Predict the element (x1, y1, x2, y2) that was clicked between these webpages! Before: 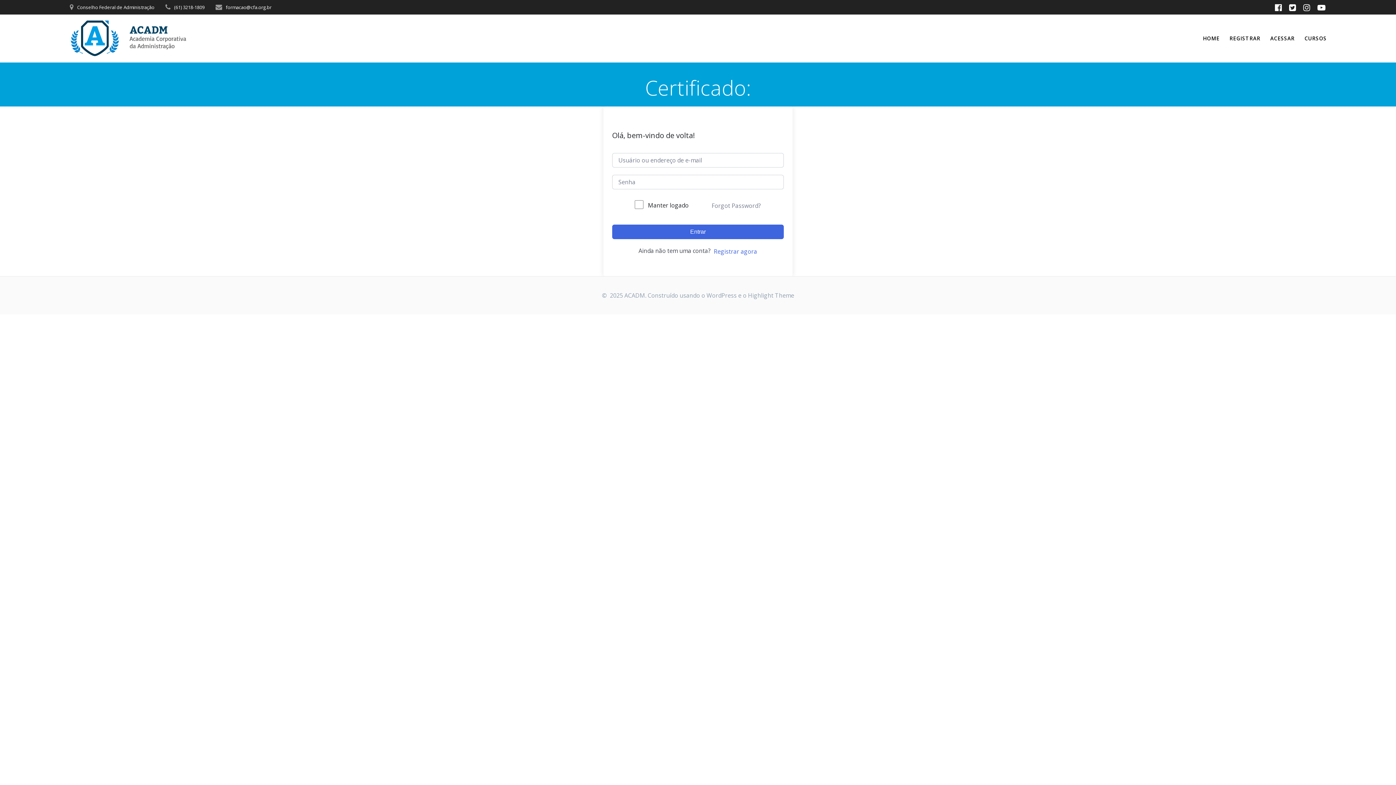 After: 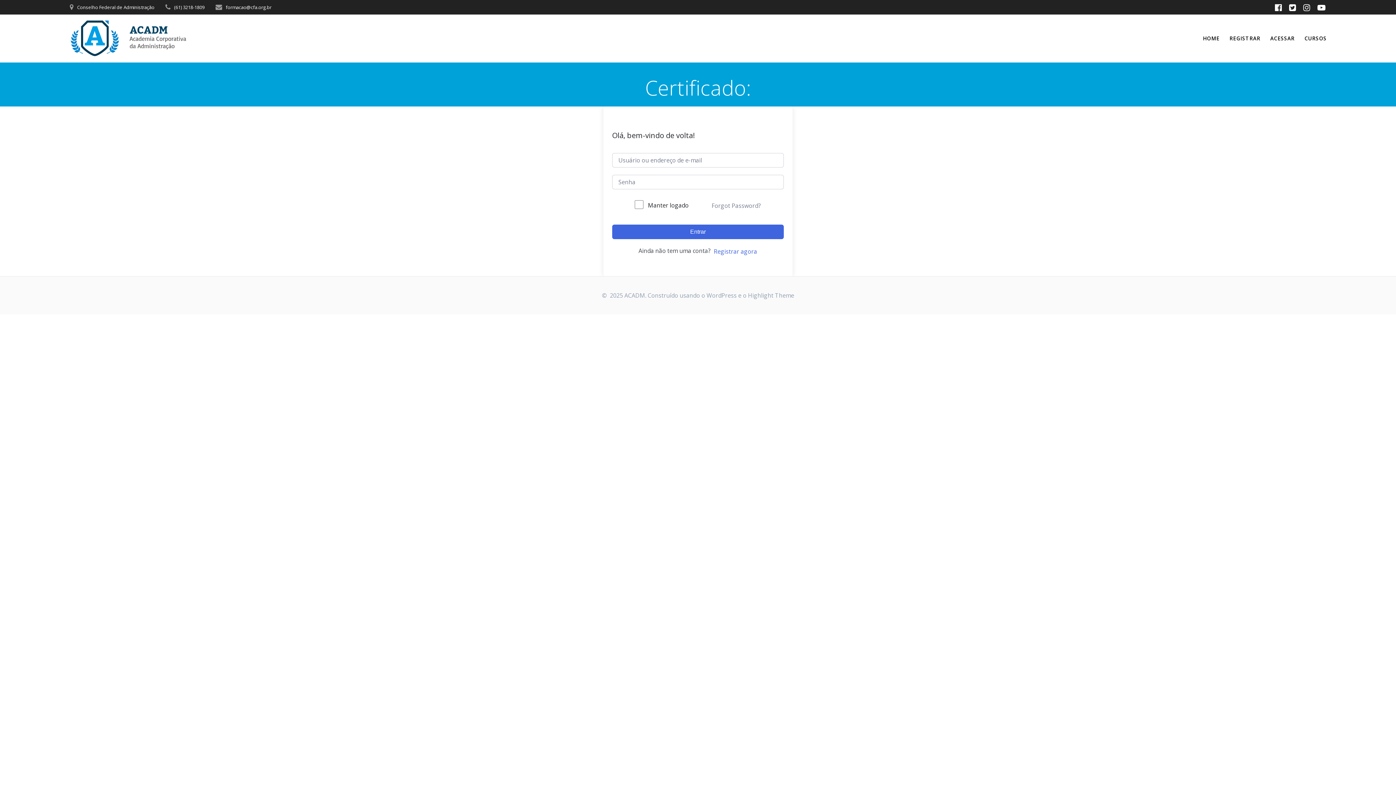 Action: bbox: (1300, 2, 1314, 12)